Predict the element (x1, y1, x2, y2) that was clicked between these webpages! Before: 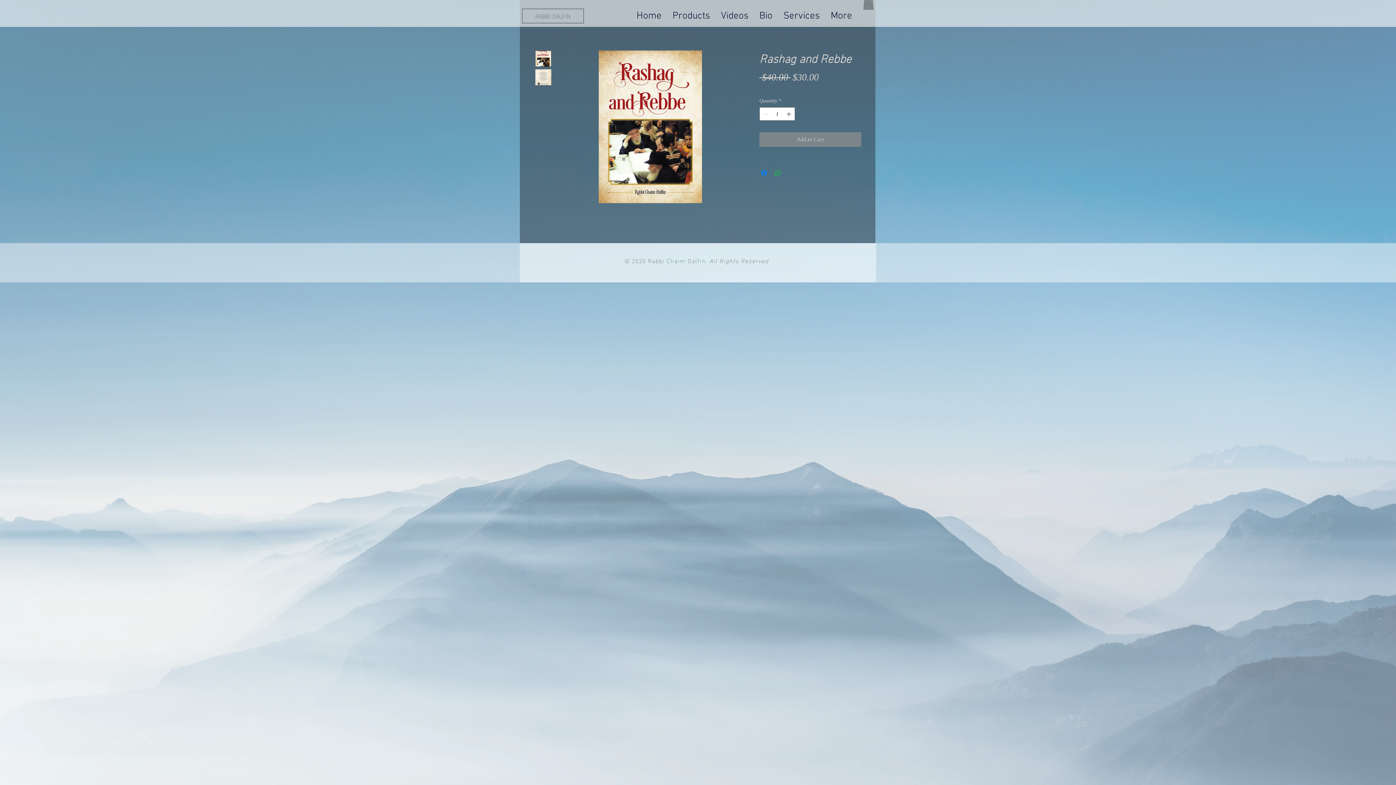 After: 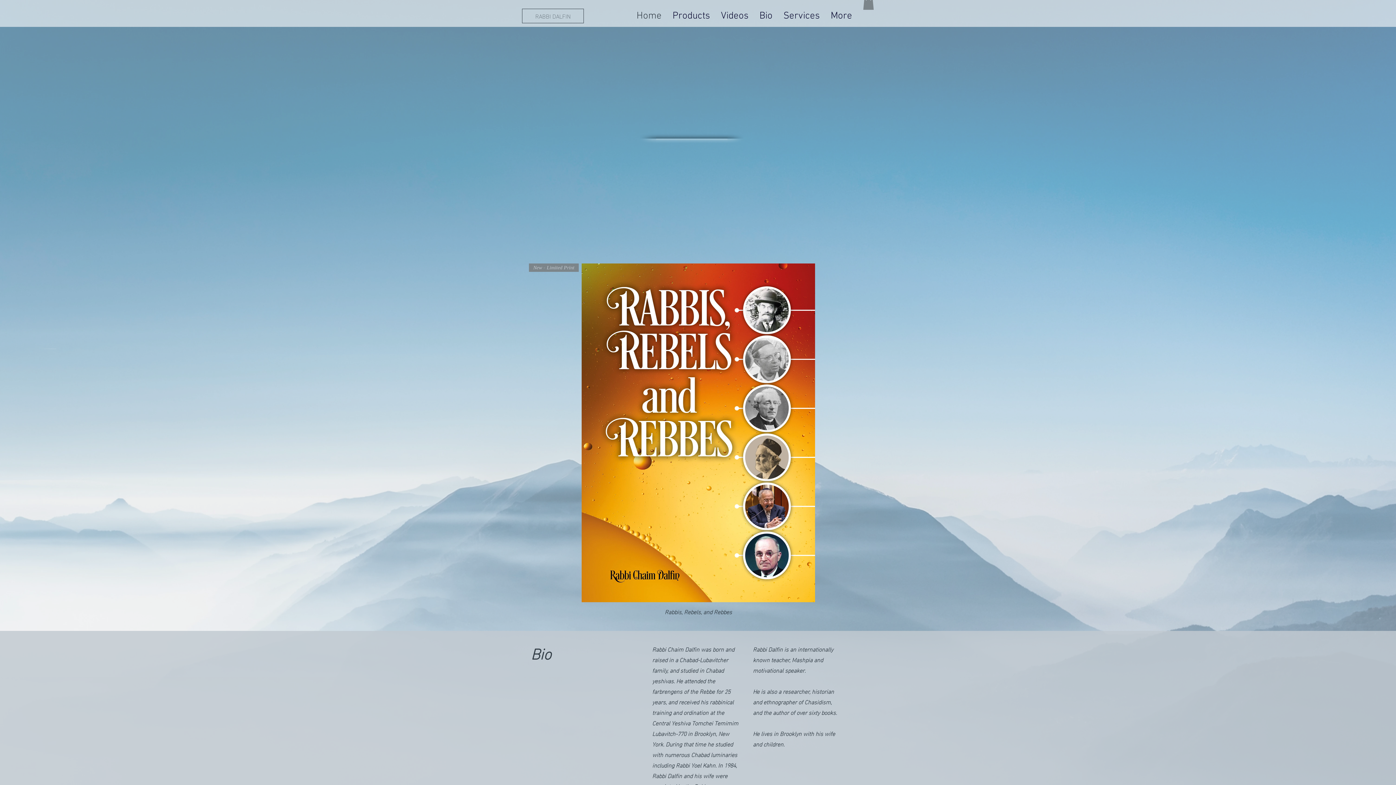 Action: label: Home bbox: (631, 5, 667, 26)